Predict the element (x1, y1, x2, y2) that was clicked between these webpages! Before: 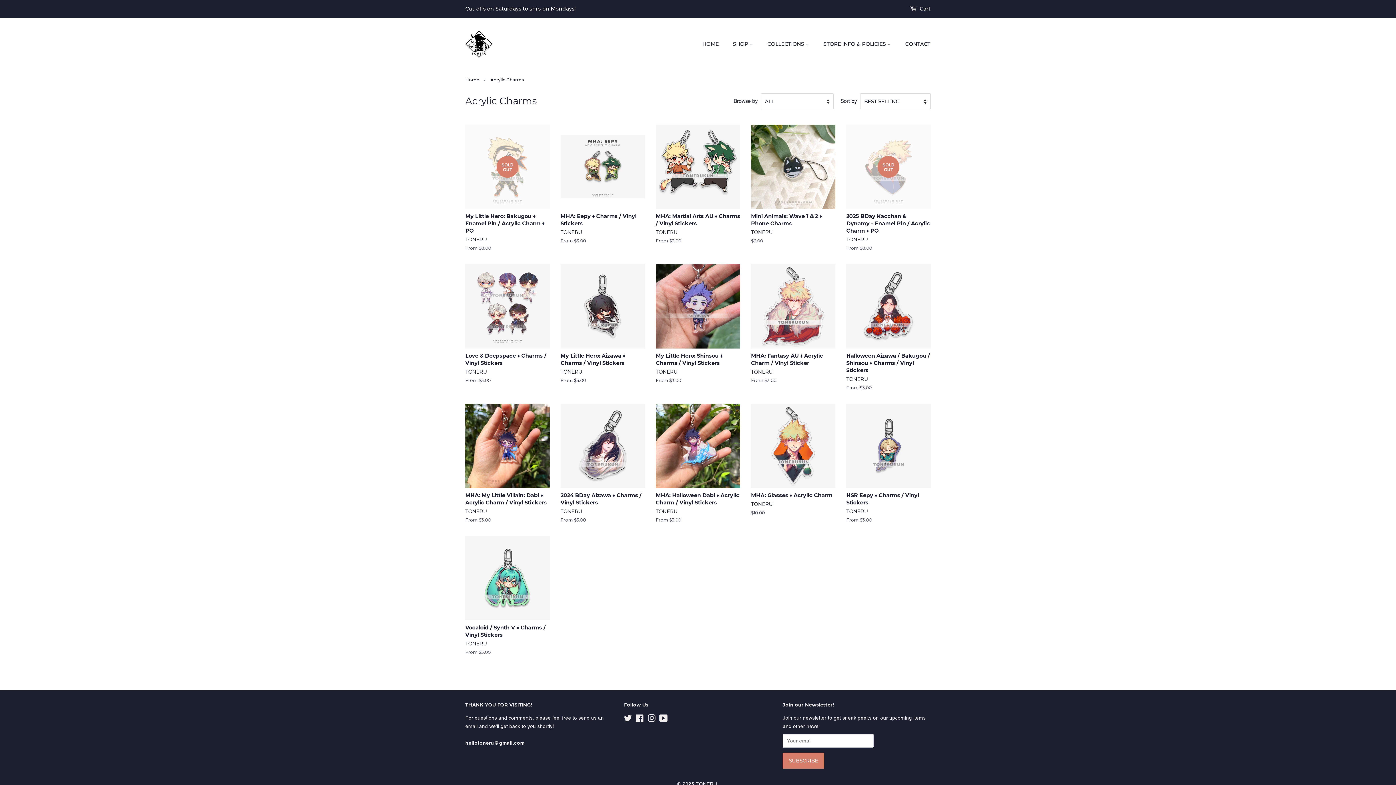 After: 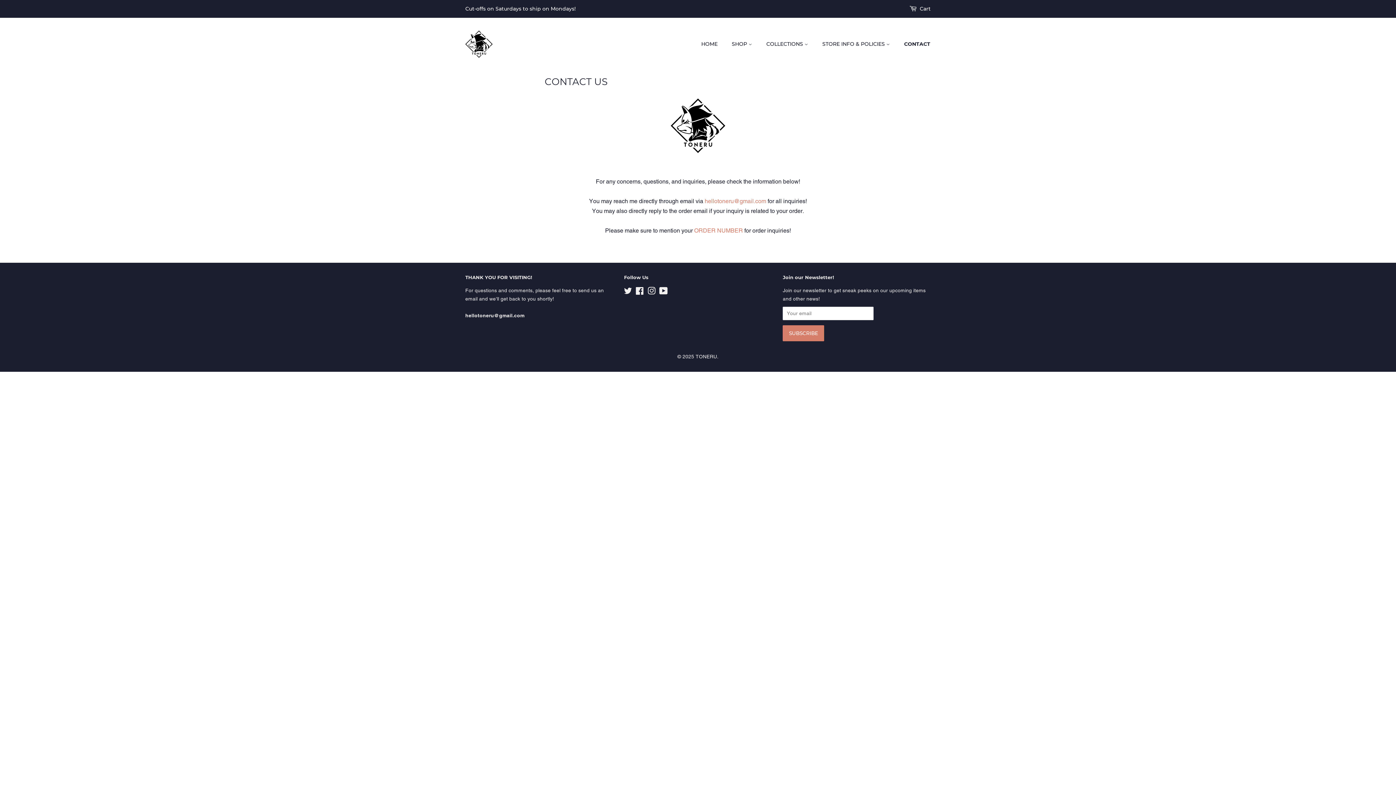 Action: bbox: (900, 37, 930, 50) label: CONTACT